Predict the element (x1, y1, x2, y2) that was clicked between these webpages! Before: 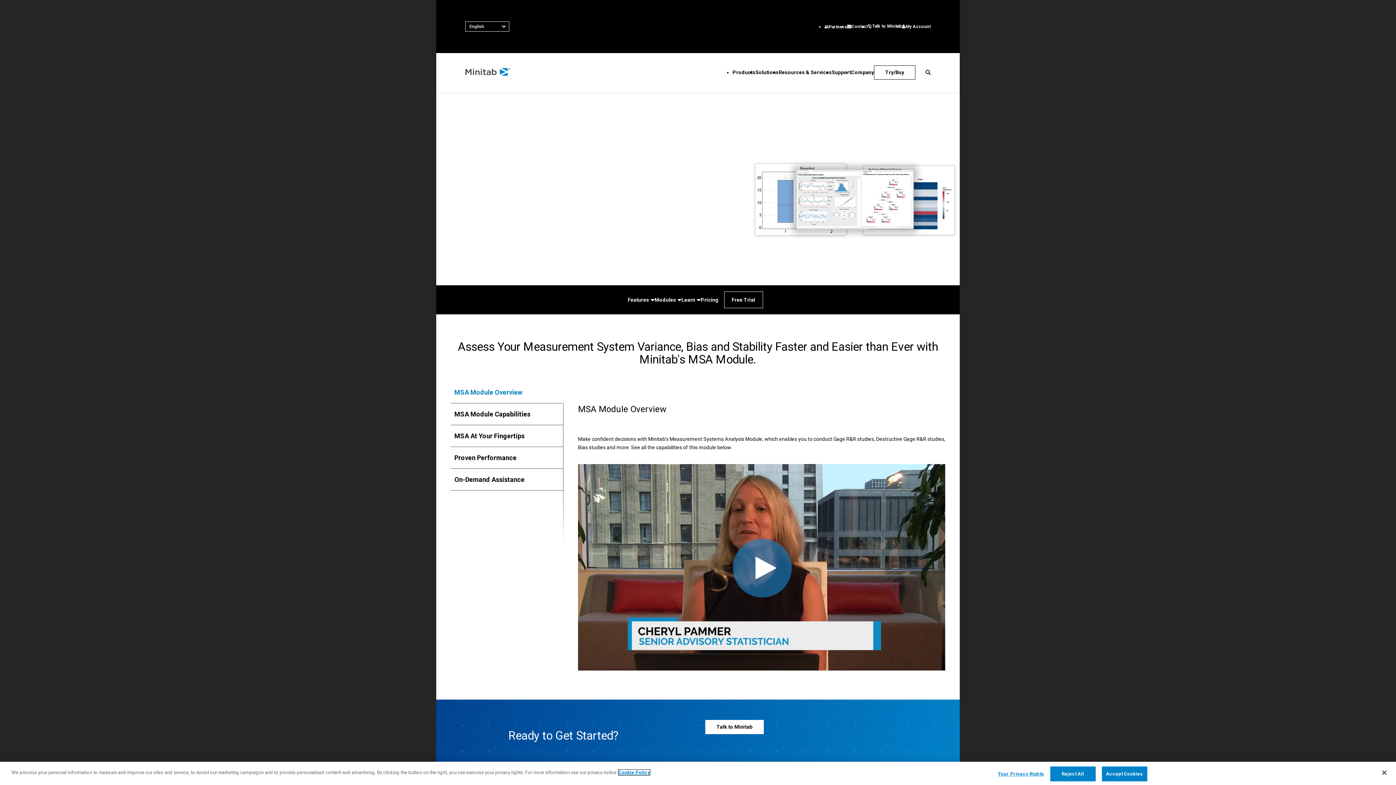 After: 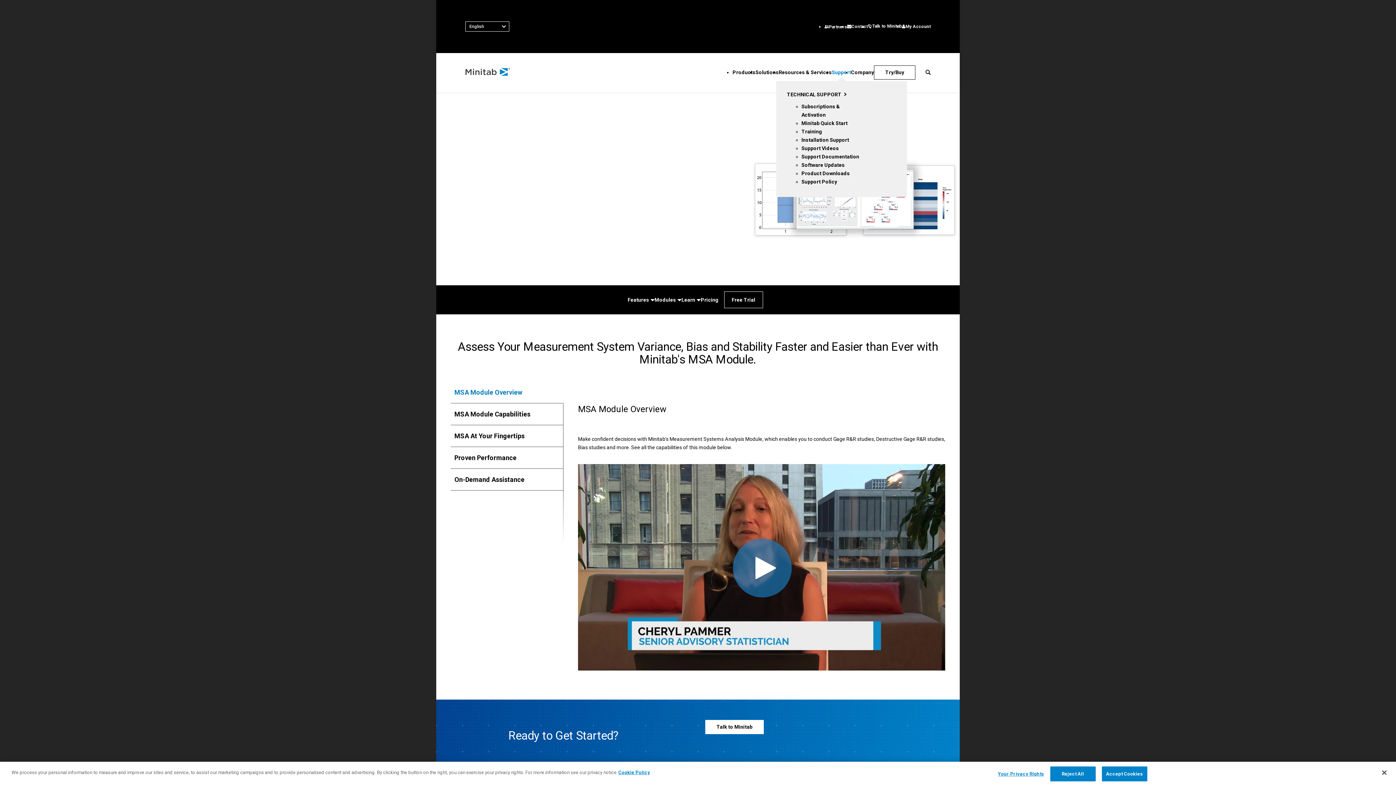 Action: label: Support bbox: (832, 69, 851, 75)